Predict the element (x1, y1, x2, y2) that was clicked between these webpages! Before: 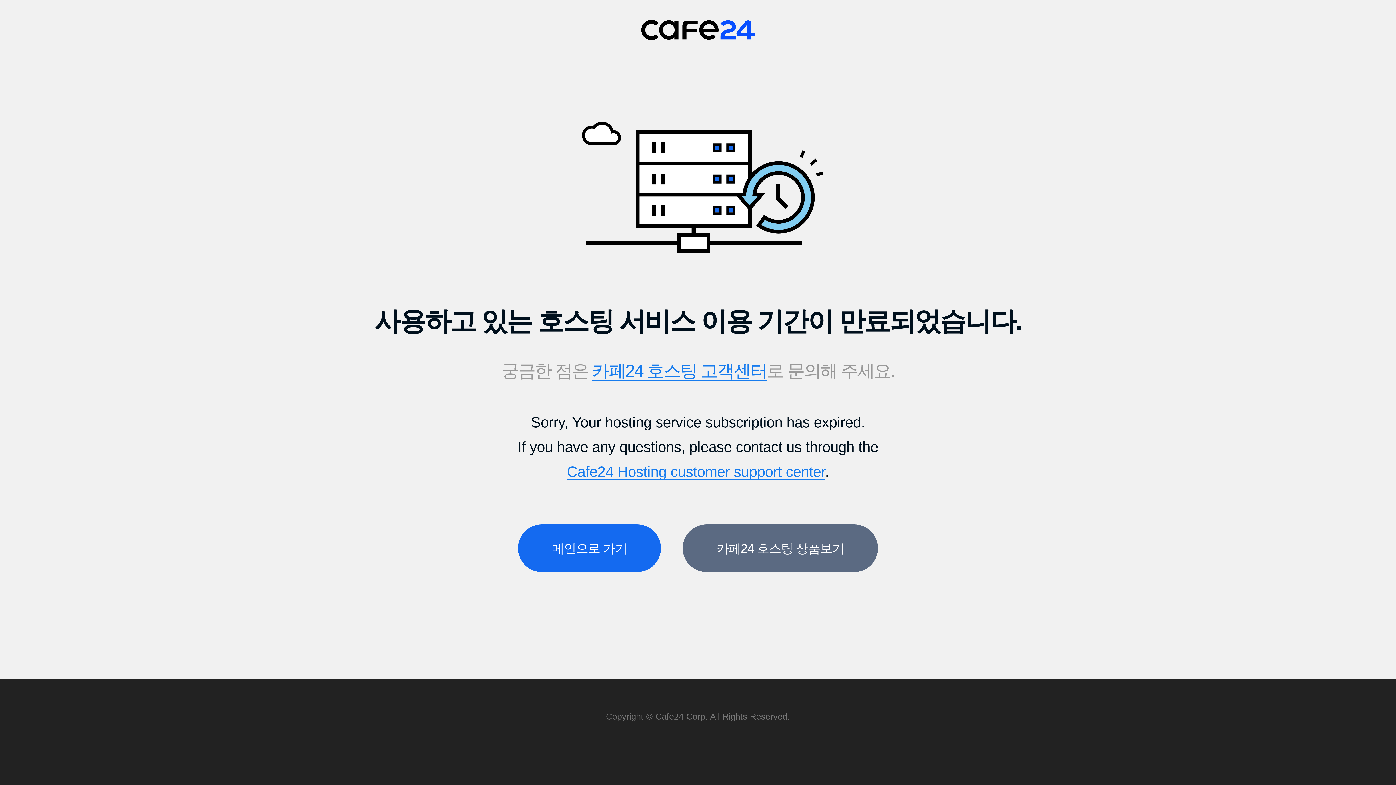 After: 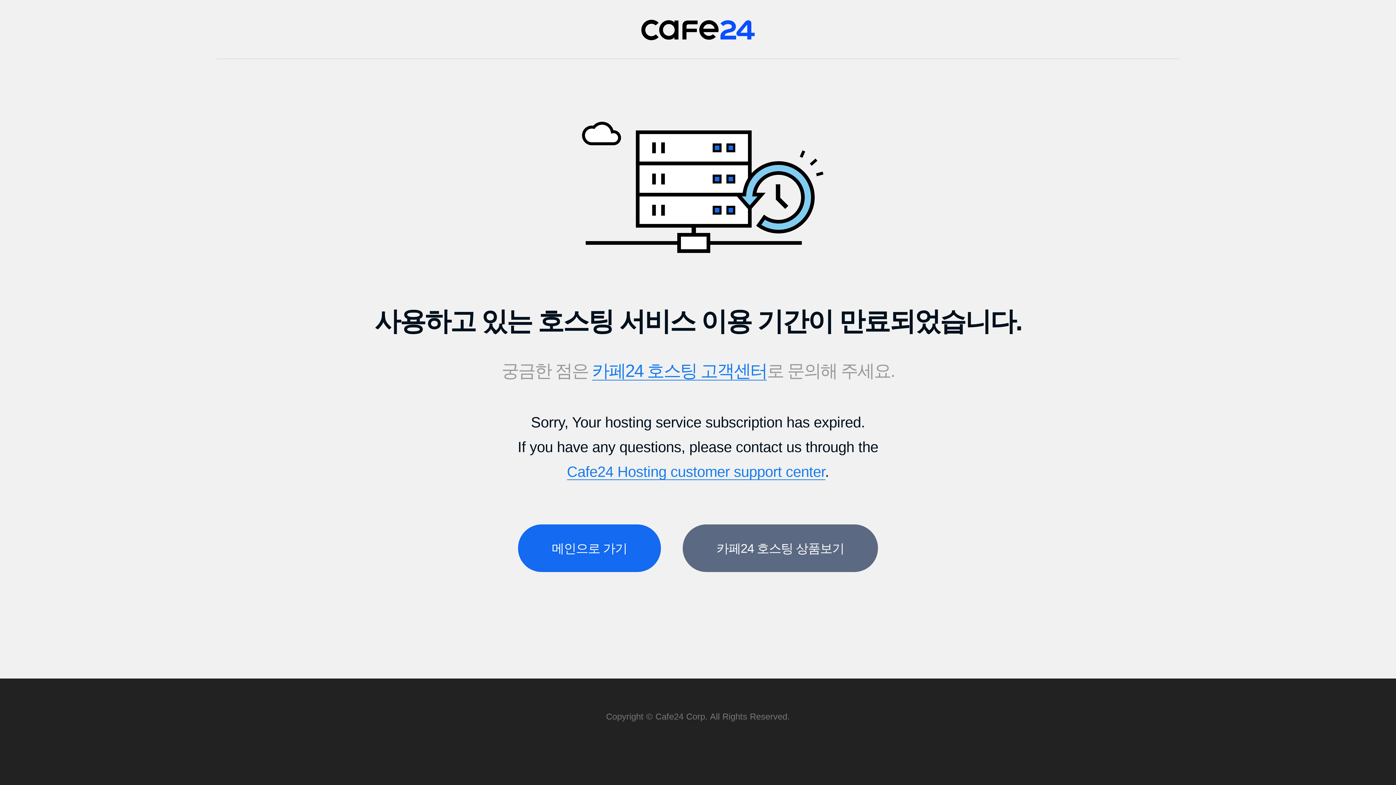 Action: label: Cafe24 Hosting customer support center bbox: (567, 463, 825, 480)